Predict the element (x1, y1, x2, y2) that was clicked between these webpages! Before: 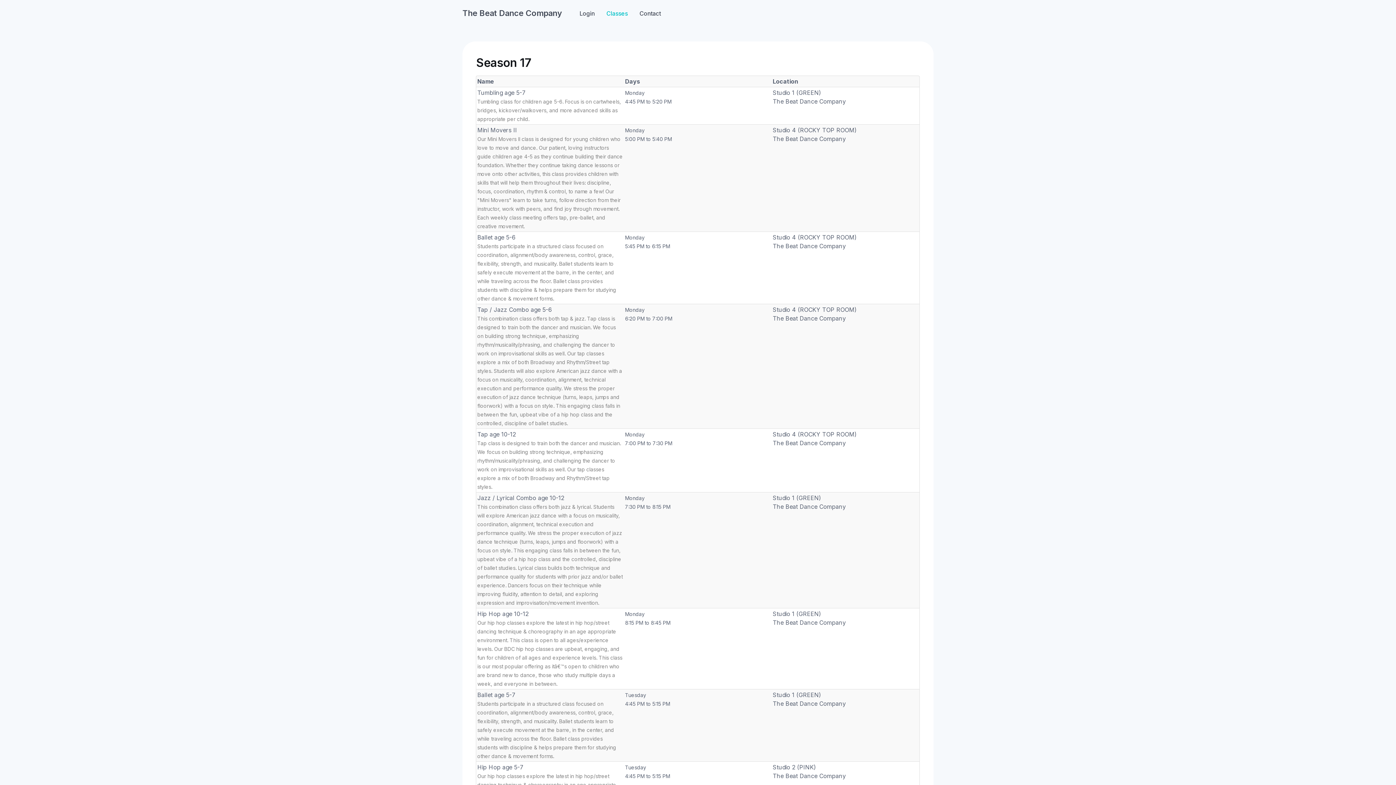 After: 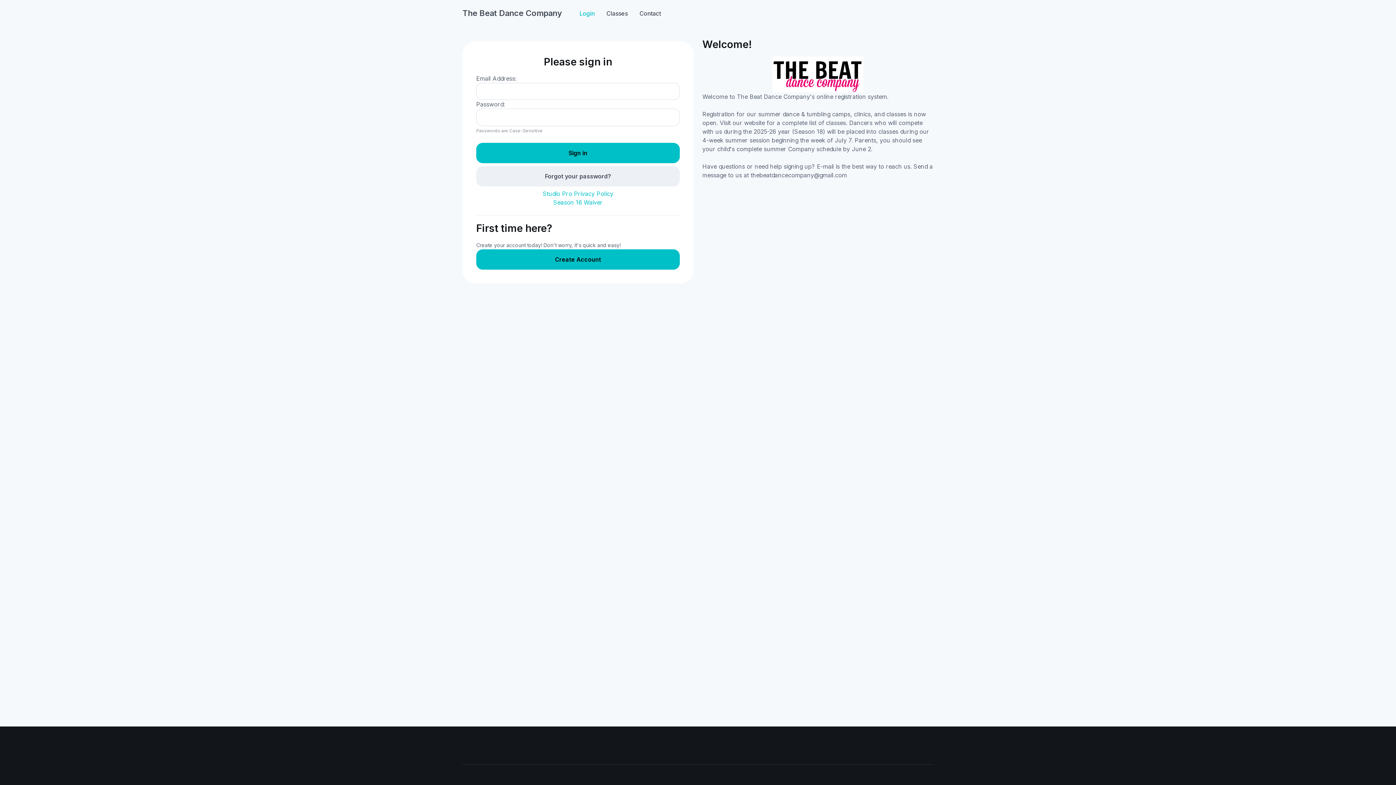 Action: bbox: (573, 4, 600, 21) label: Login